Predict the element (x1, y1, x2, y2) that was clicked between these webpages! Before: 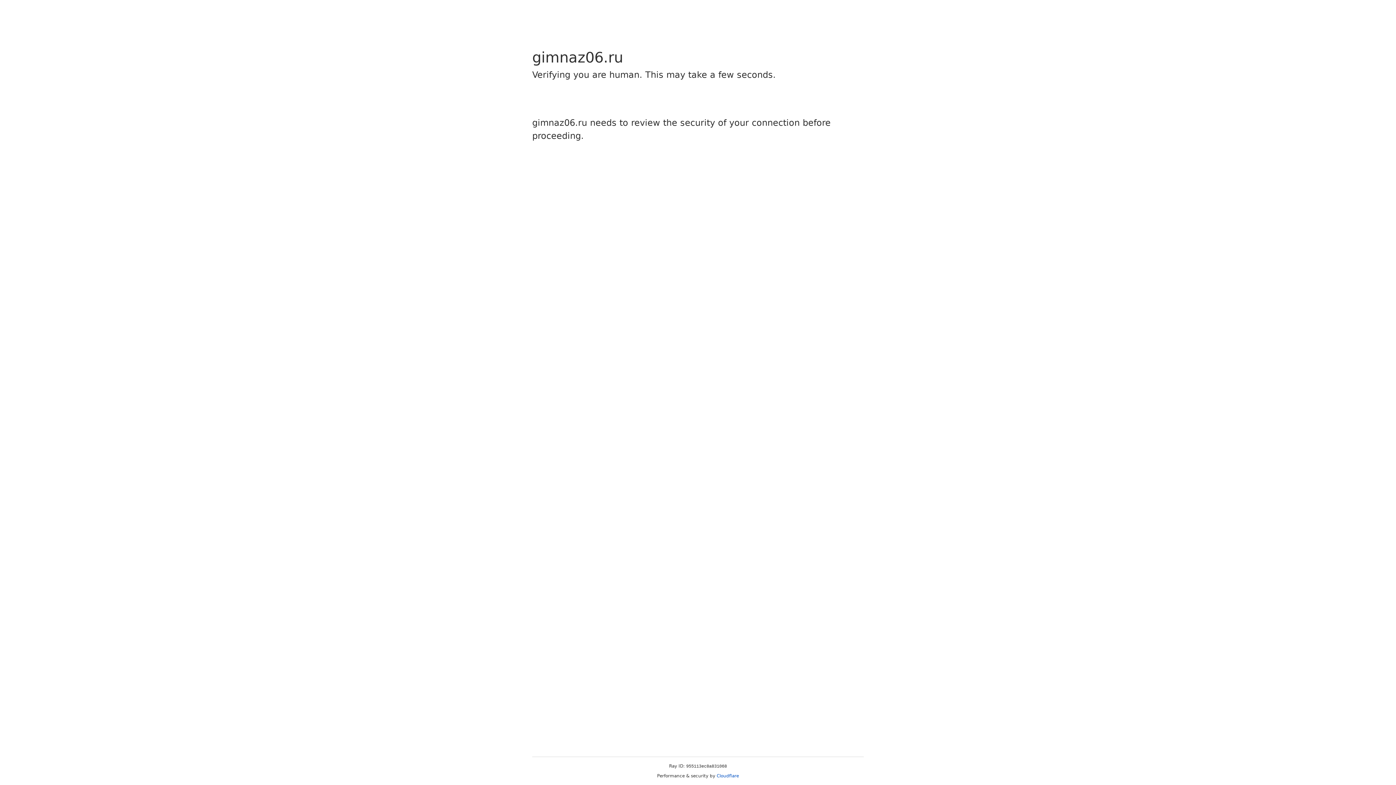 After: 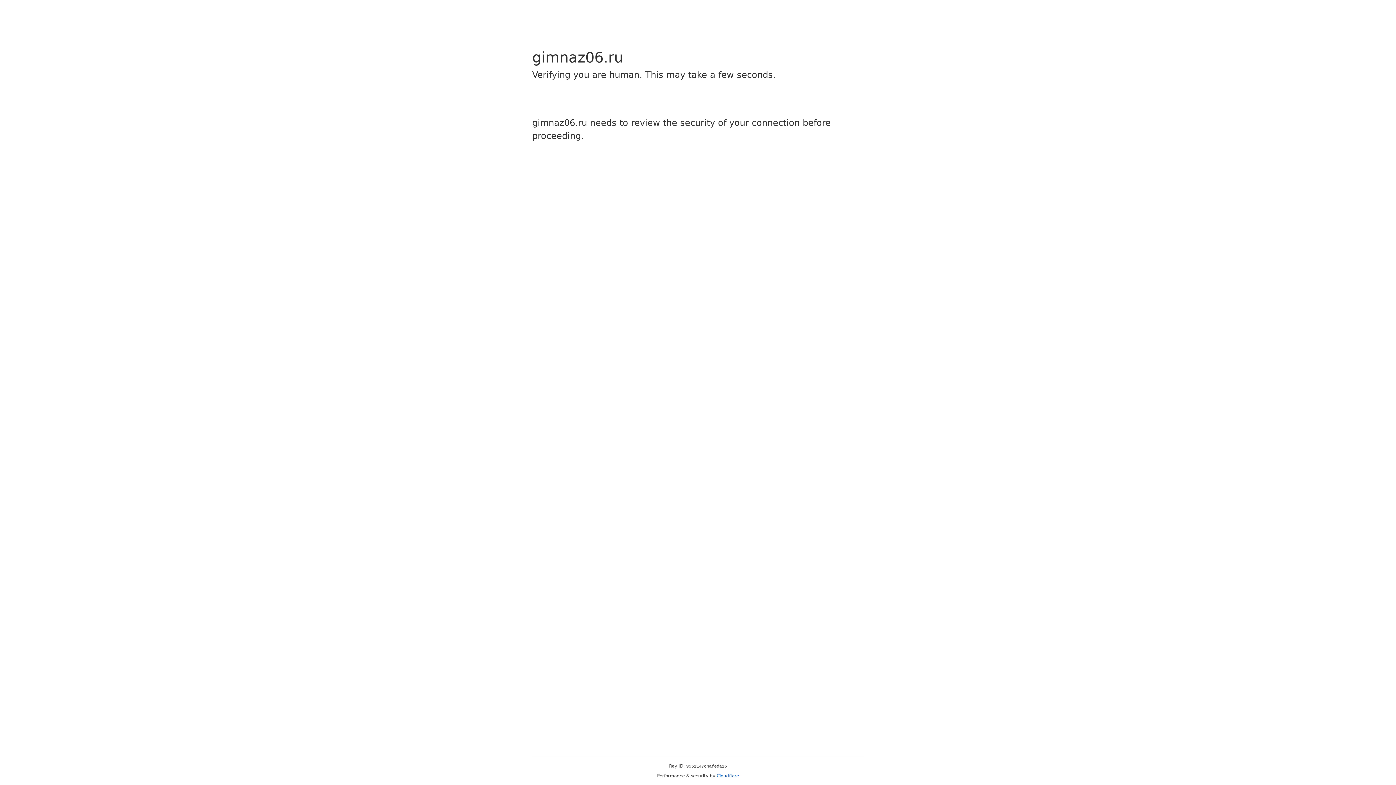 Action: label: Cloudflare bbox: (716, 773, 739, 778)